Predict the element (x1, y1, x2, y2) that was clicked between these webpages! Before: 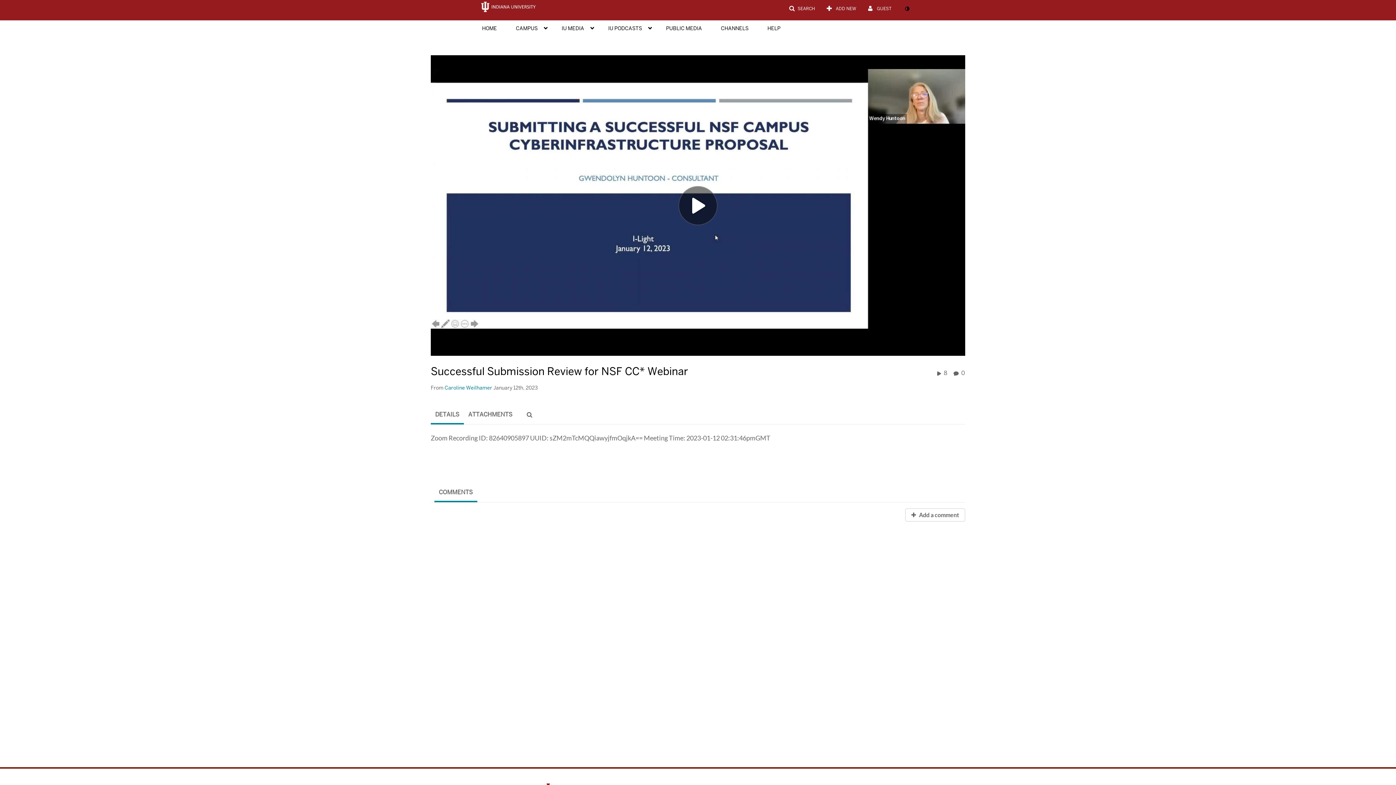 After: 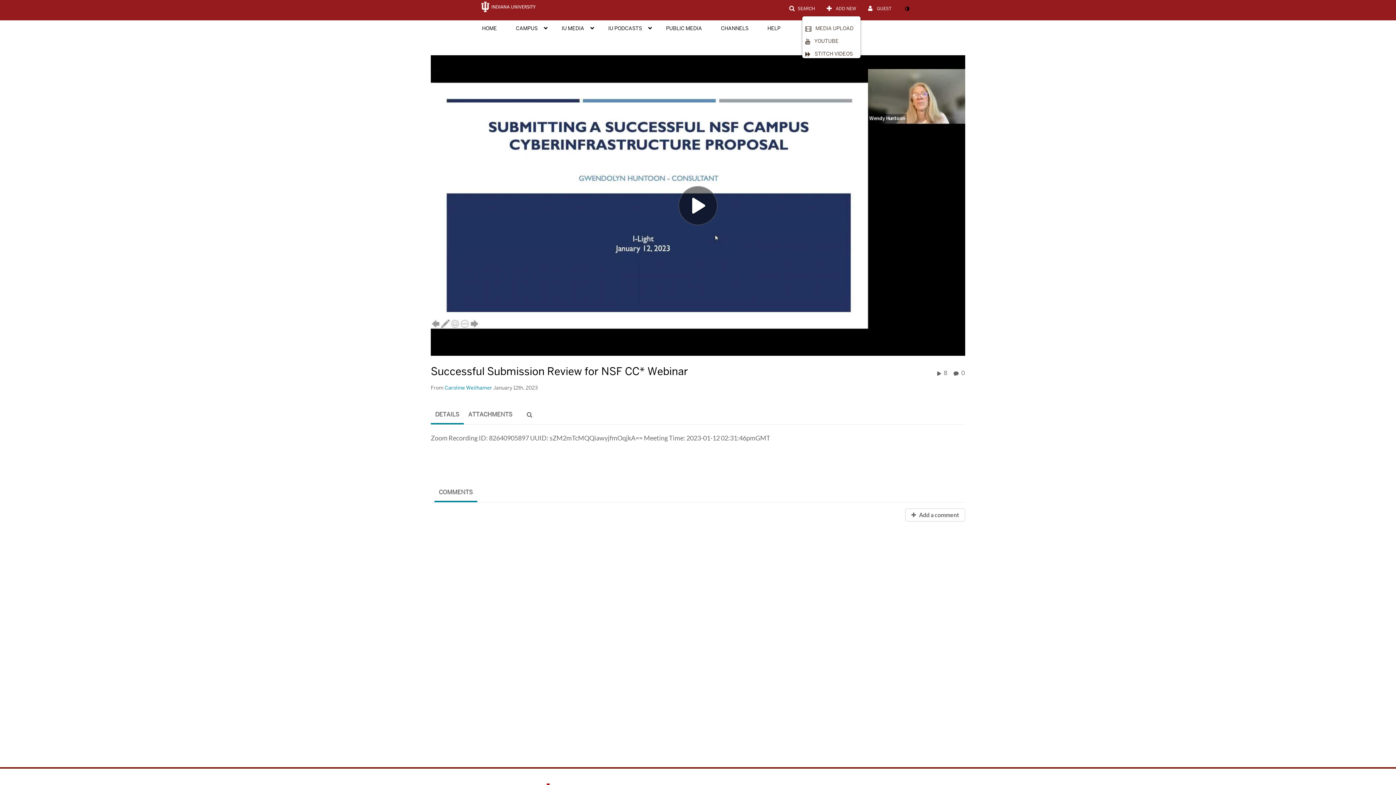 Action: label:  ADD NEW bbox: (821, 2, 861, 15)